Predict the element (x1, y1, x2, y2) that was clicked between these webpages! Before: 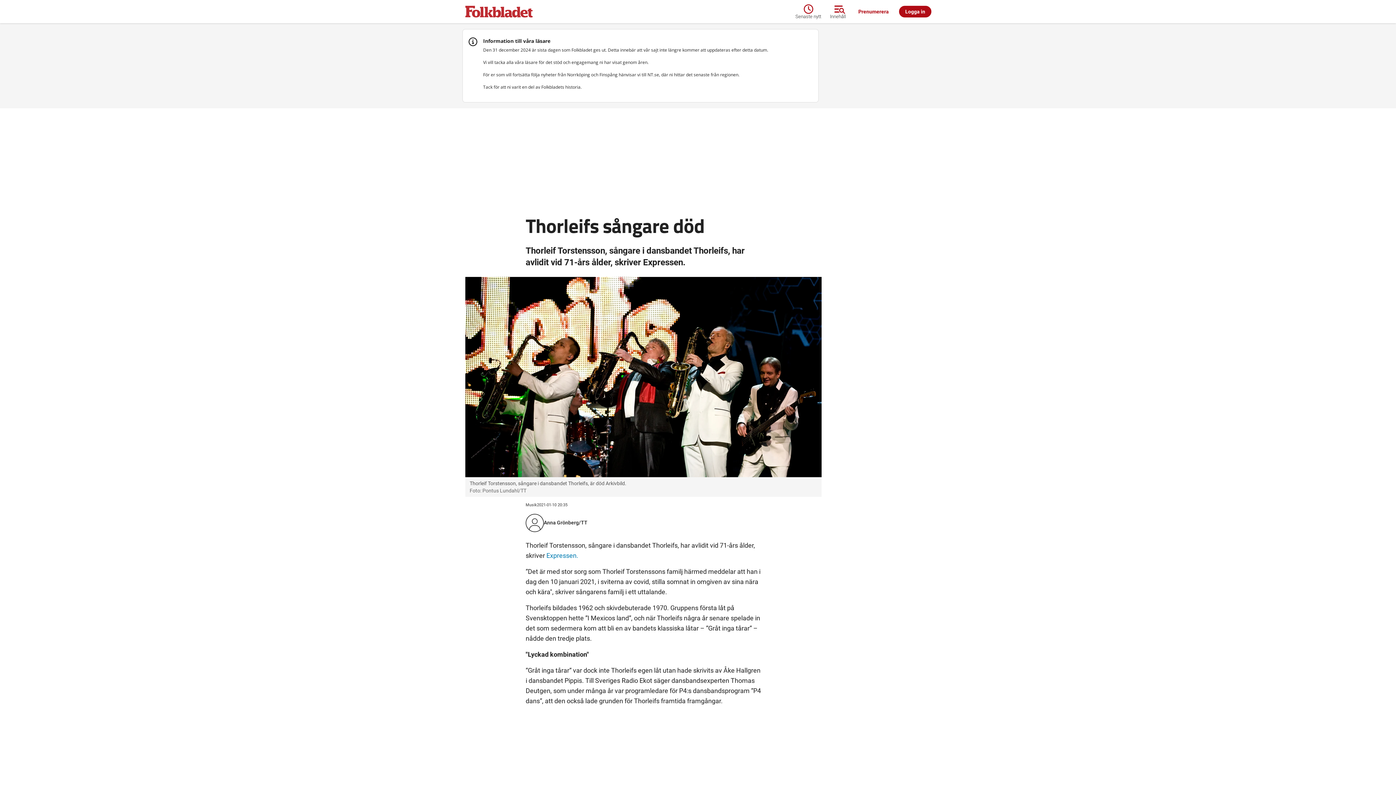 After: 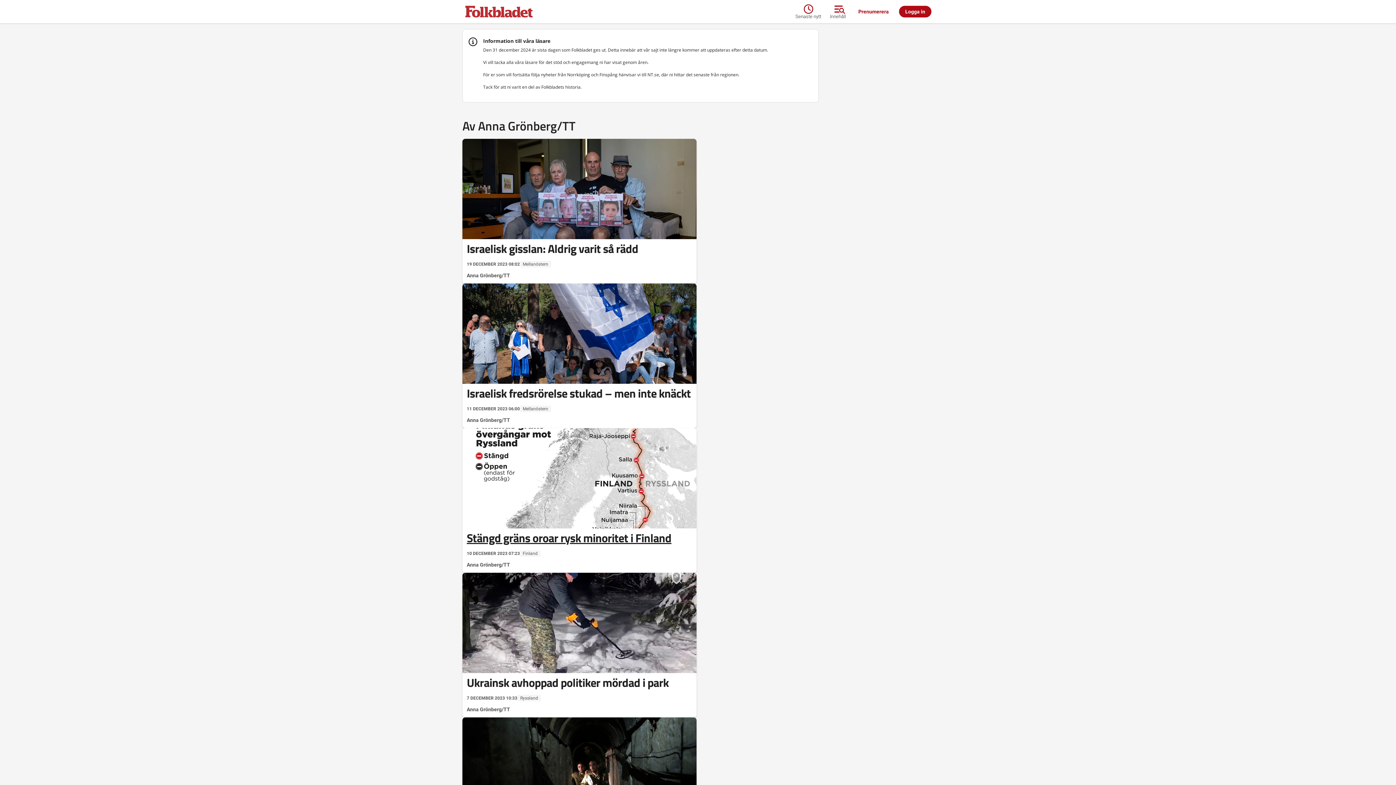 Action: bbox: (544, 519, 587, 526) label: Anna Grönberg/TT